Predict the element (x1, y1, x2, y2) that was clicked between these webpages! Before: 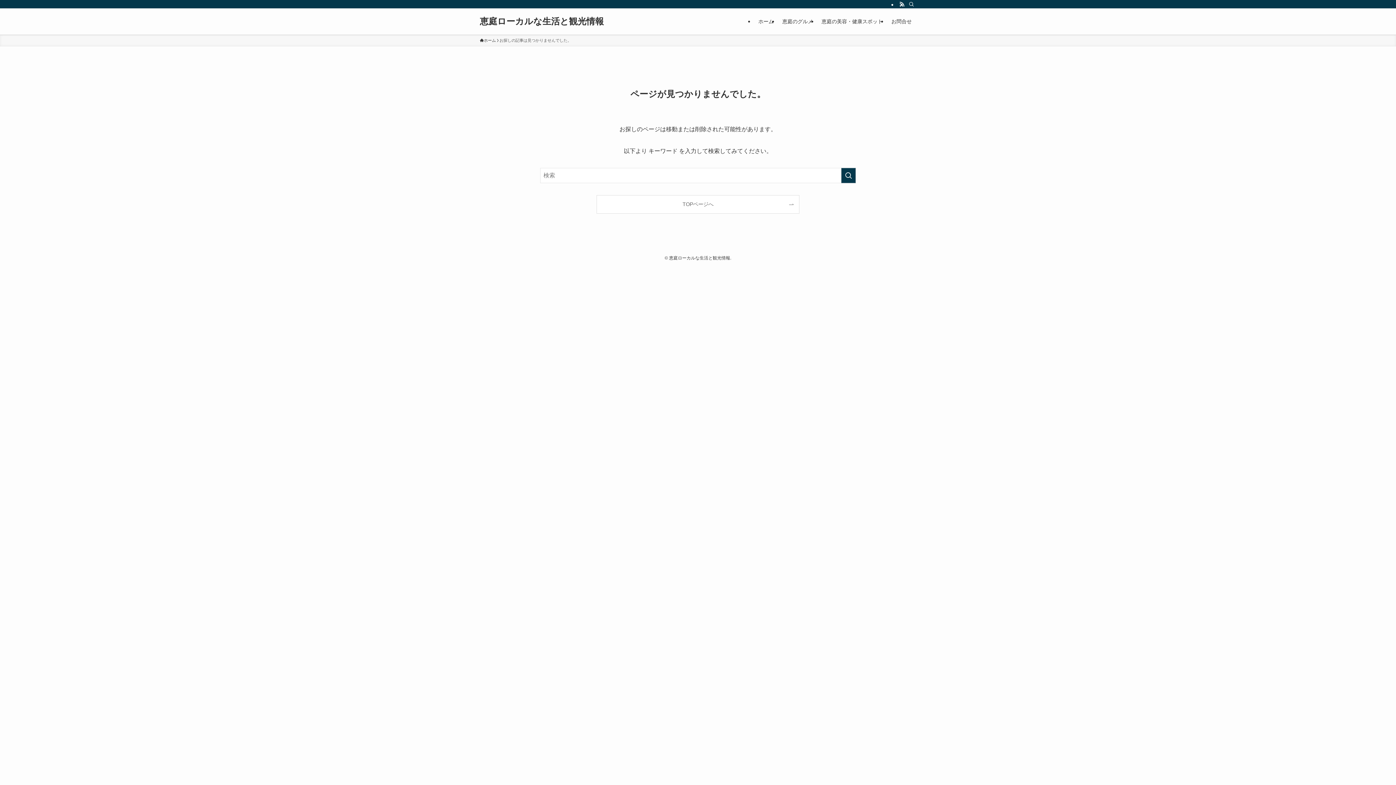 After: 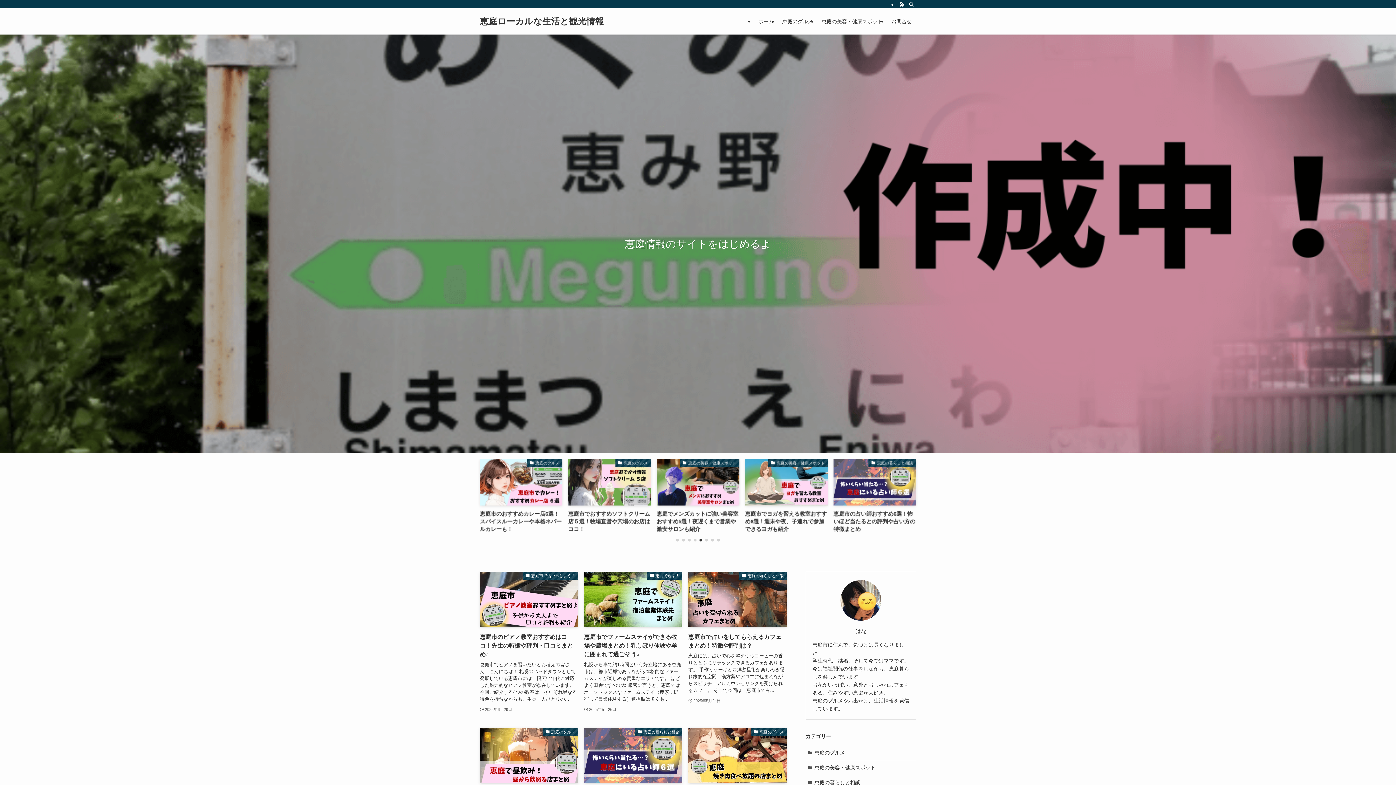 Action: label: TOPページへ bbox: (597, 195, 799, 213)